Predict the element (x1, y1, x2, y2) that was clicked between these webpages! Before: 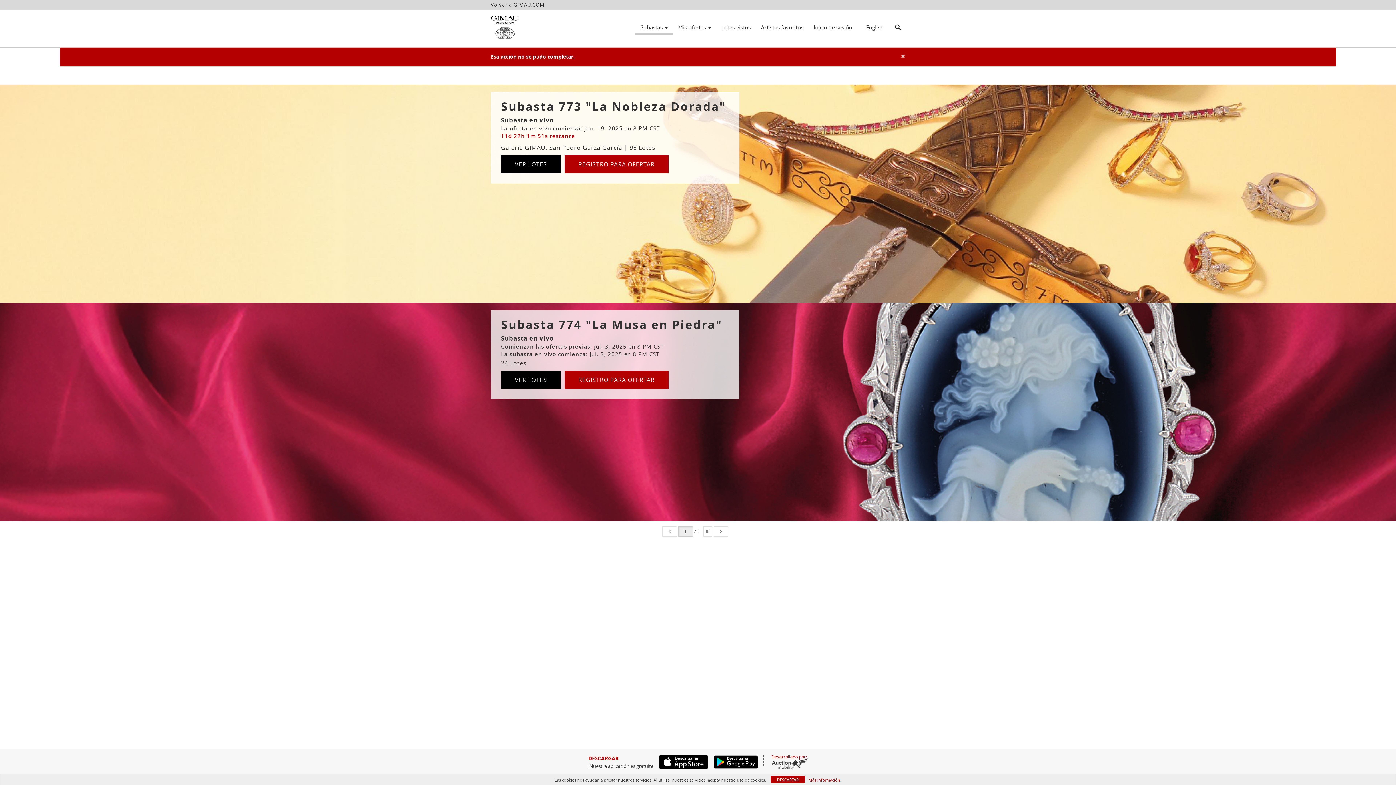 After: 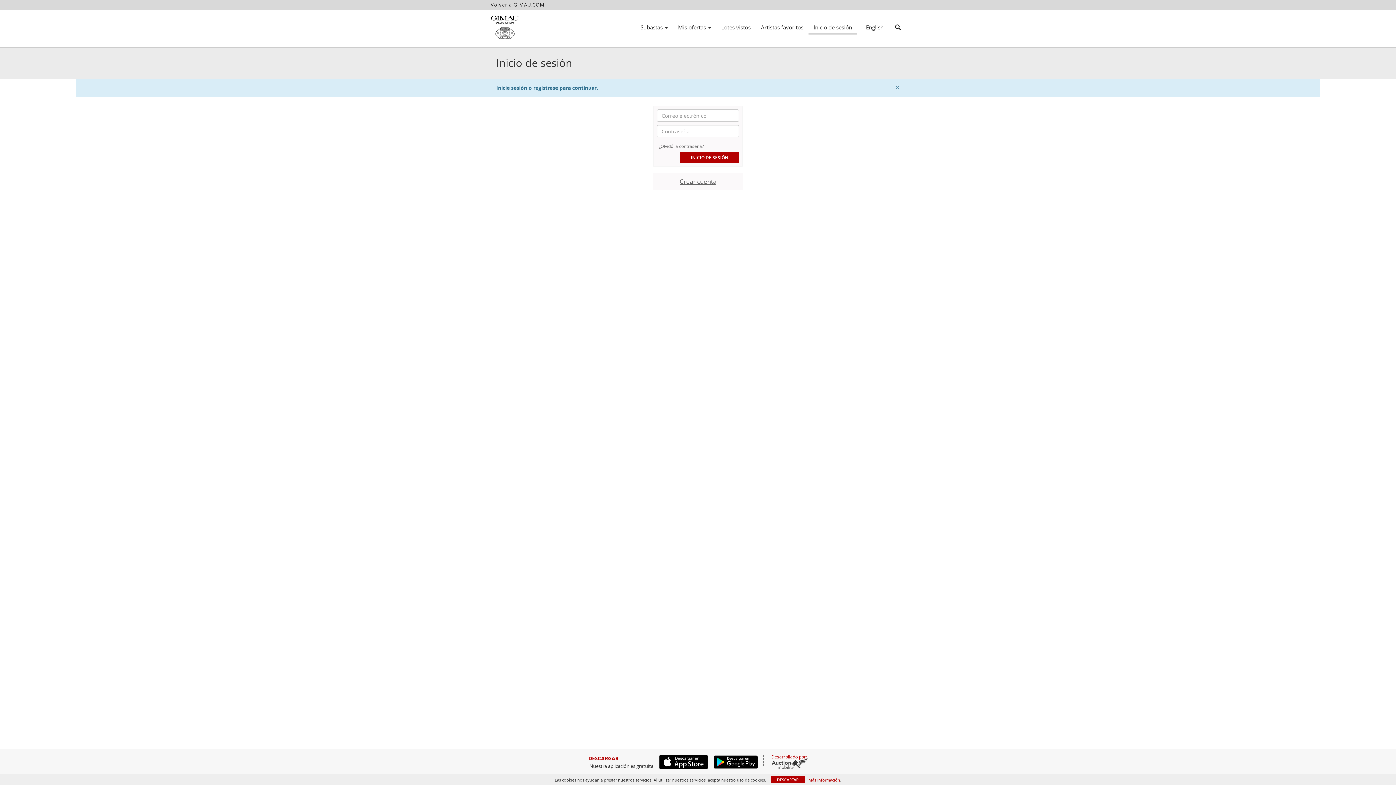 Action: bbox: (564, 370, 668, 389) label: REGISTRO PARA OFERTAR